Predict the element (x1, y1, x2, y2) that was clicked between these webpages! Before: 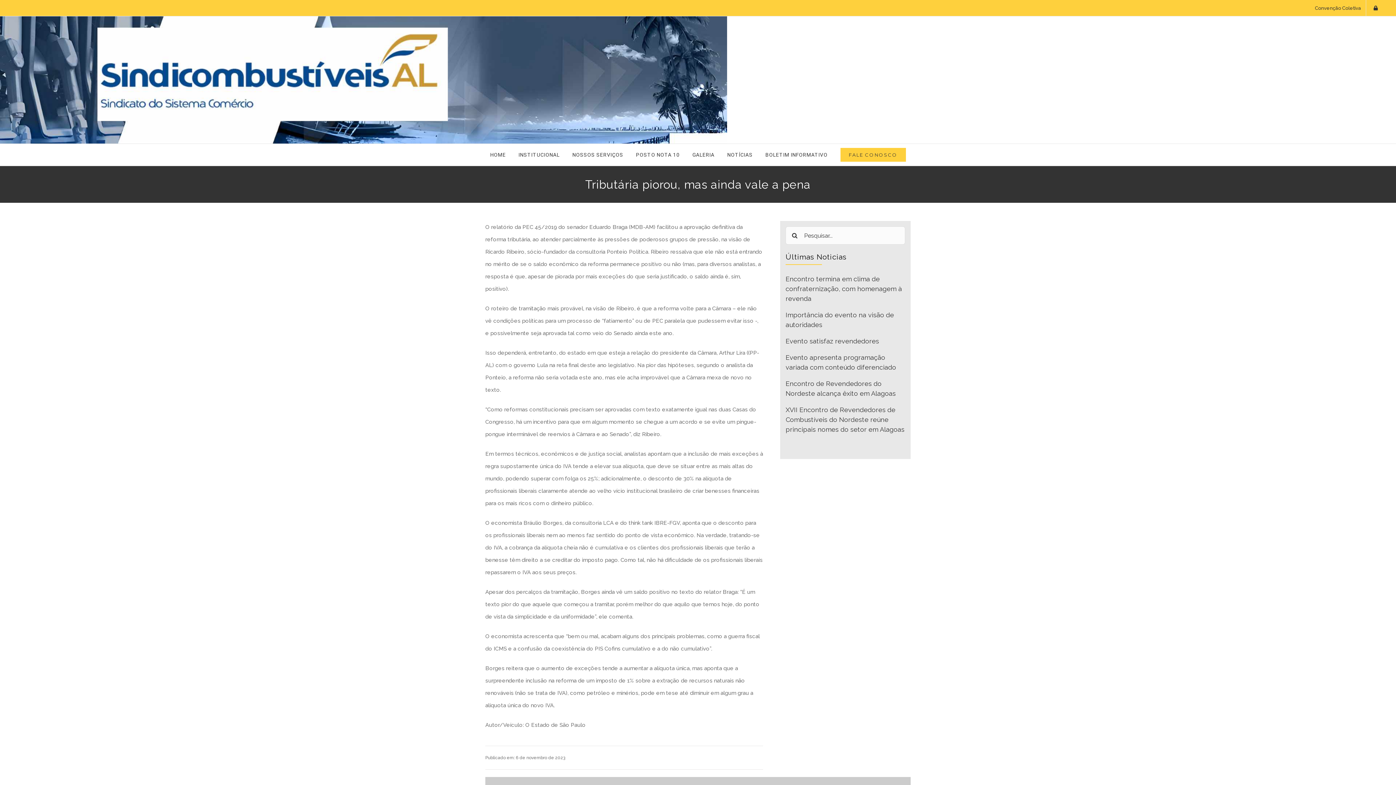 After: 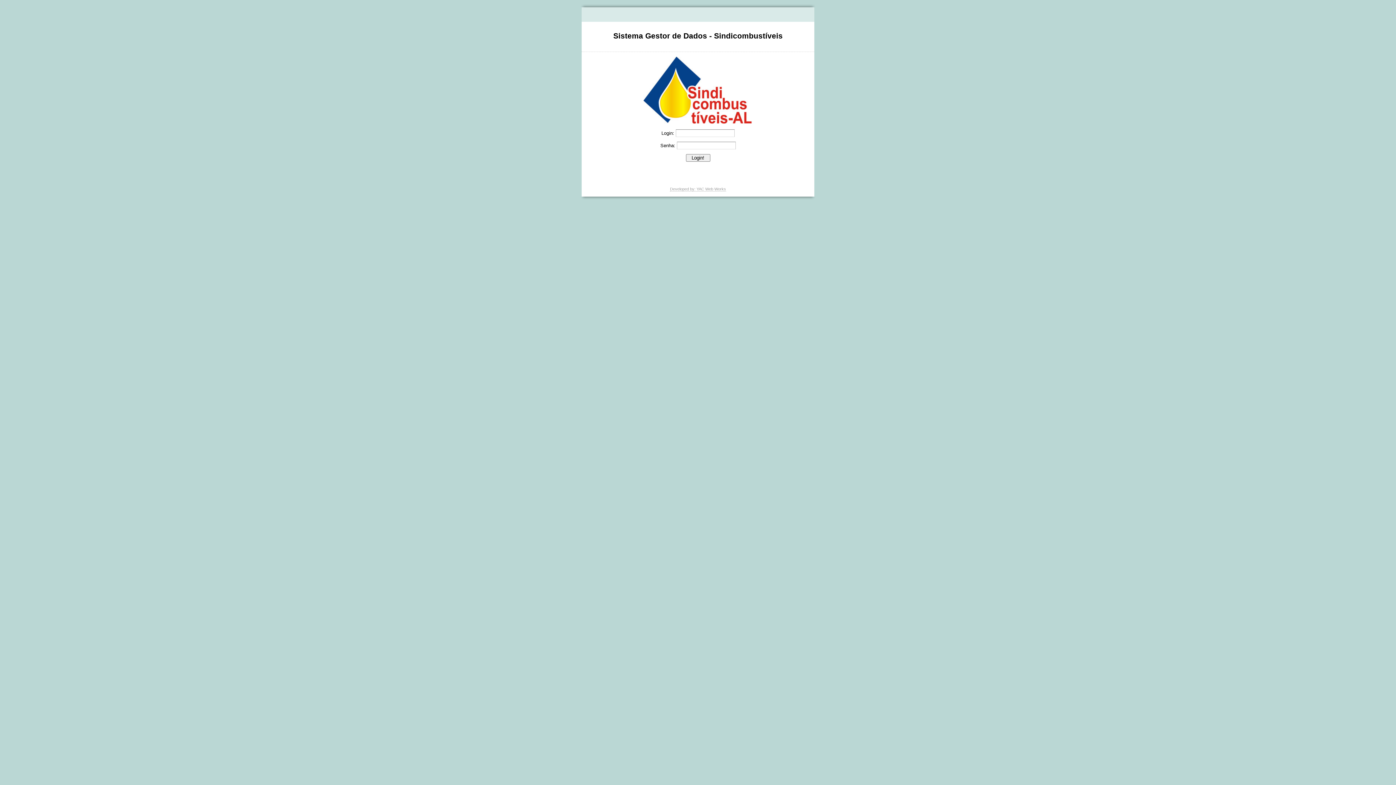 Action: bbox: (1366, 0, 1385, 16)